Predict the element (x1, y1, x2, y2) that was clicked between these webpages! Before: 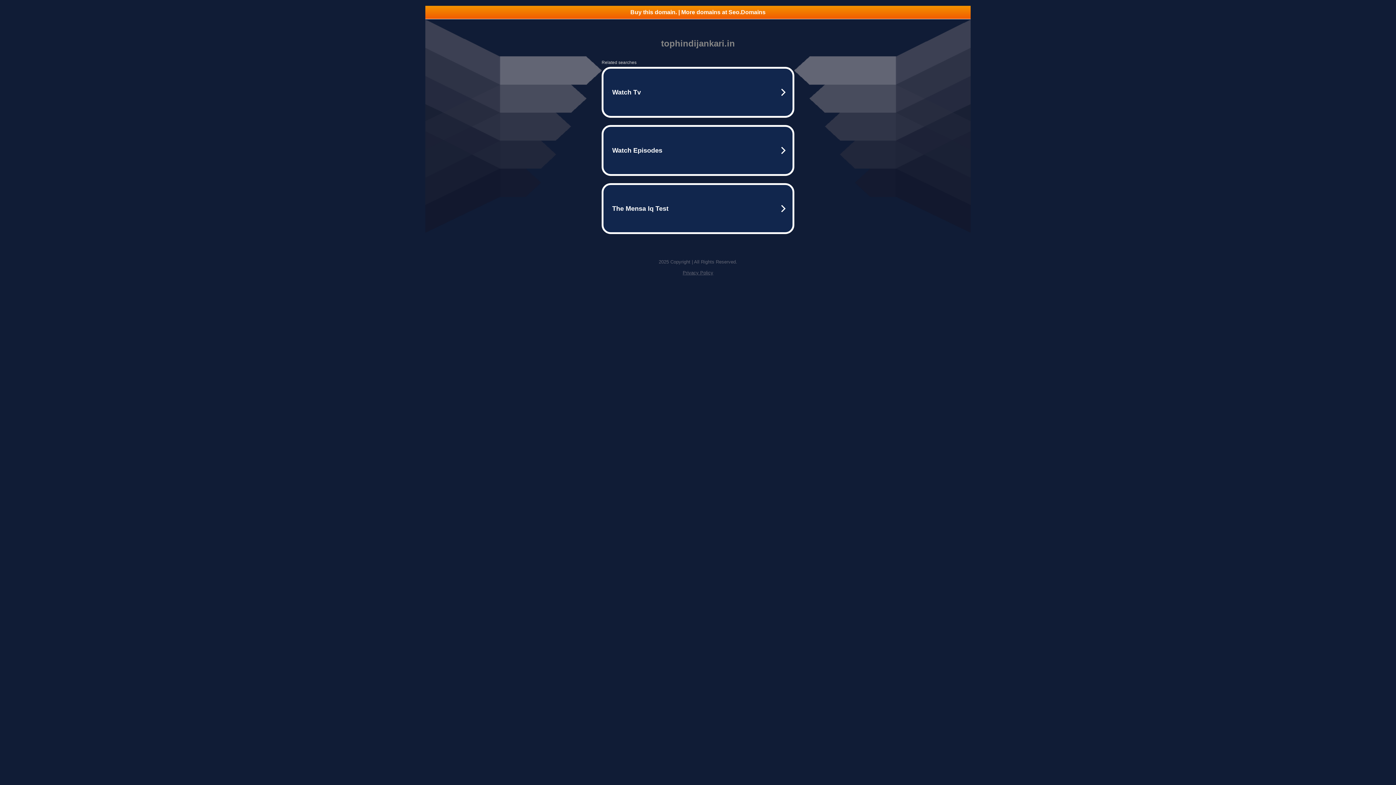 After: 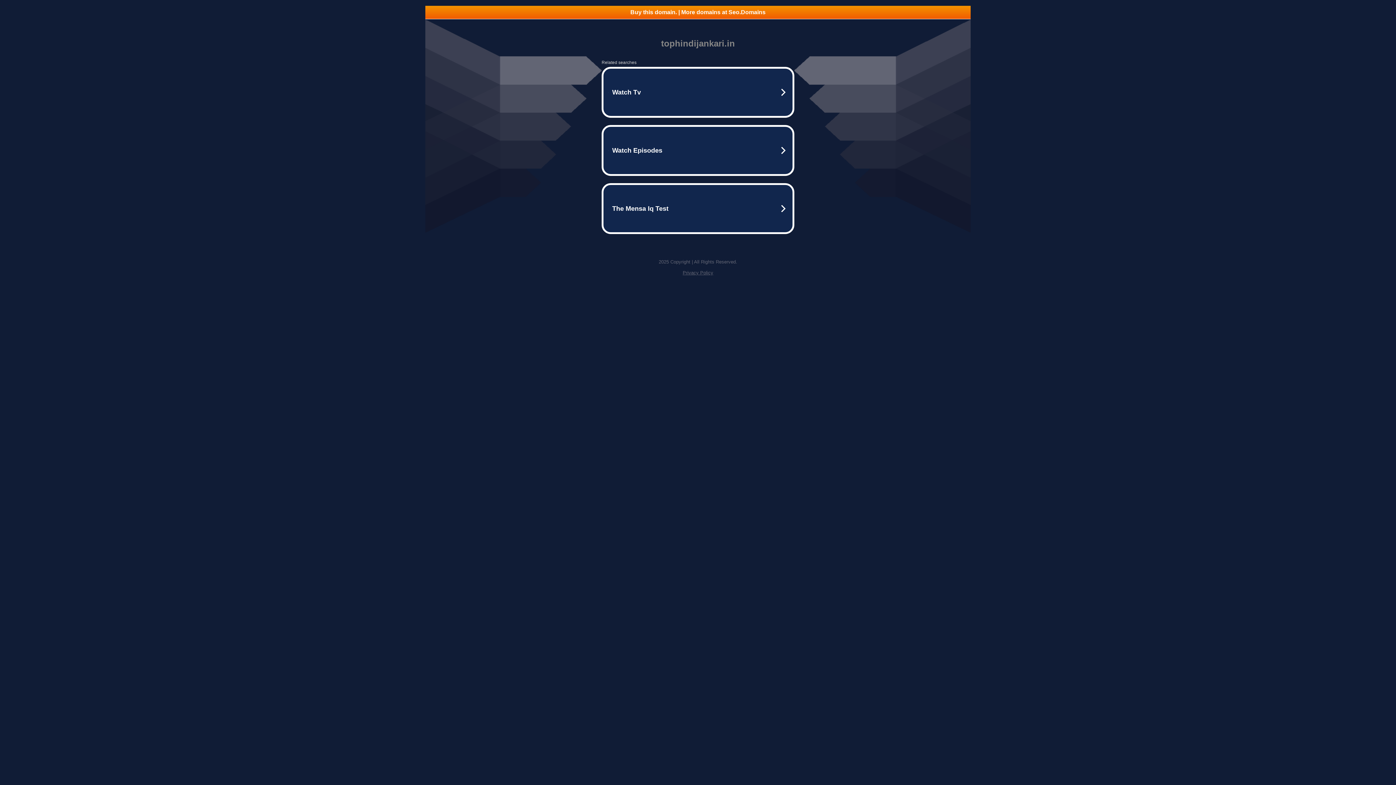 Action: bbox: (682, 270, 713, 275) label: Privacy Policy